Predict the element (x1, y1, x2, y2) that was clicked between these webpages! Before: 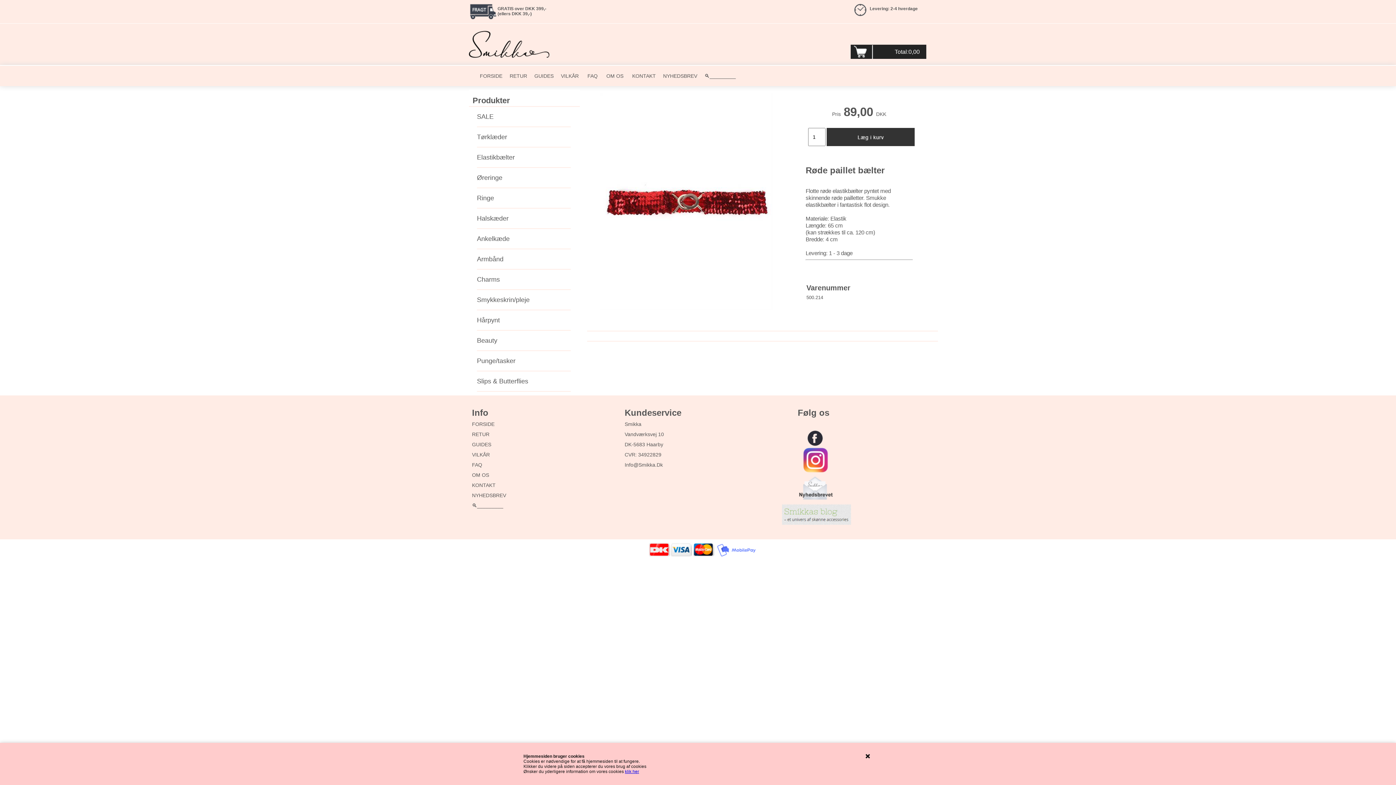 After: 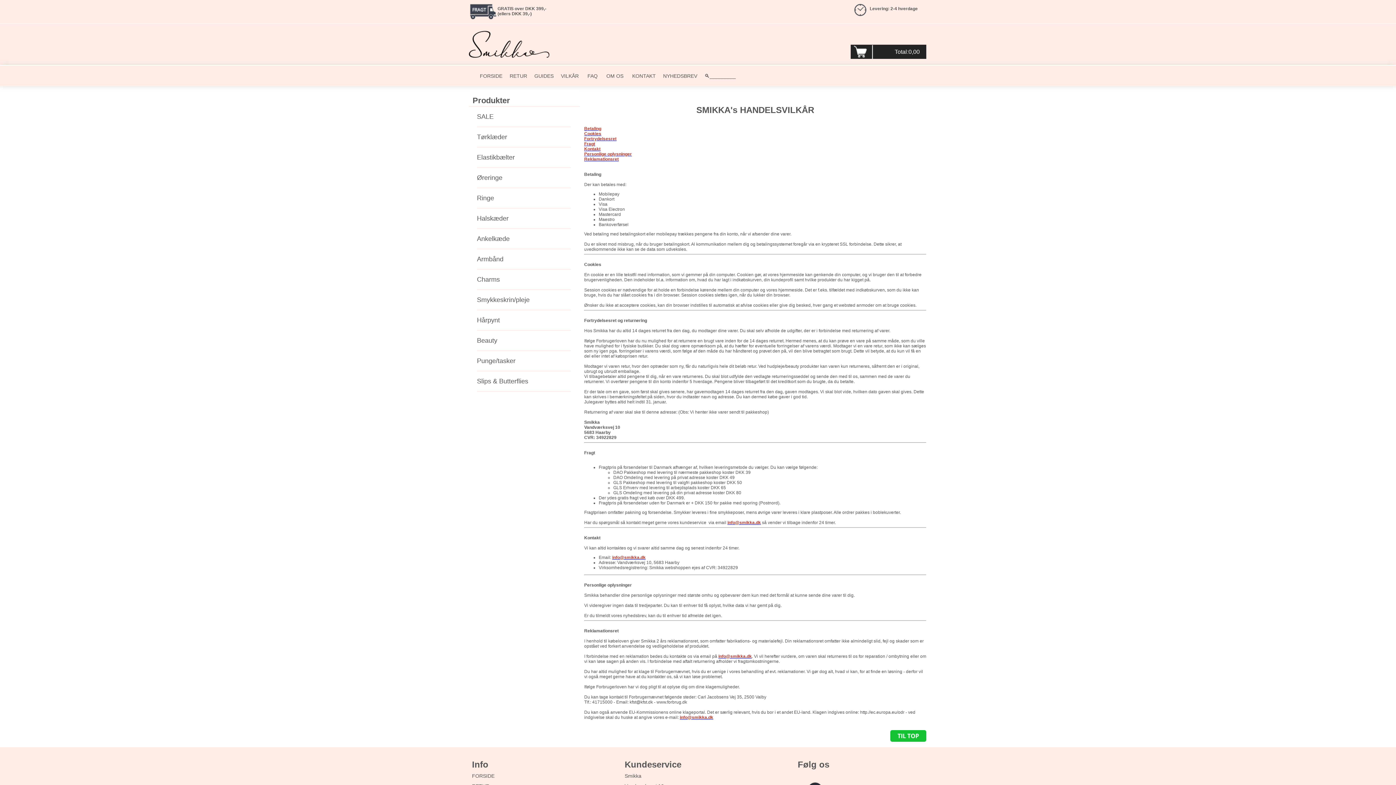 Action: label: VILKÅR bbox: (561, 73, 586, 78)